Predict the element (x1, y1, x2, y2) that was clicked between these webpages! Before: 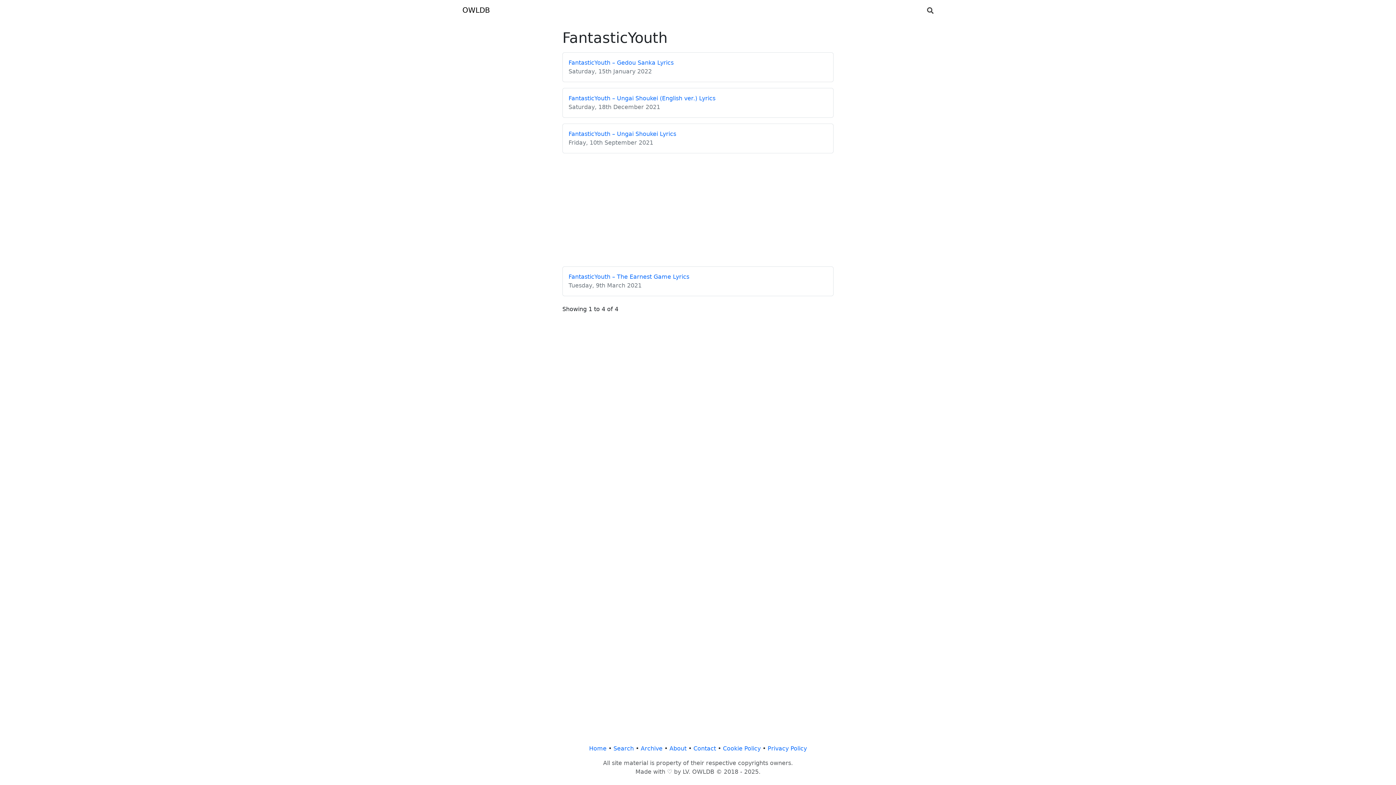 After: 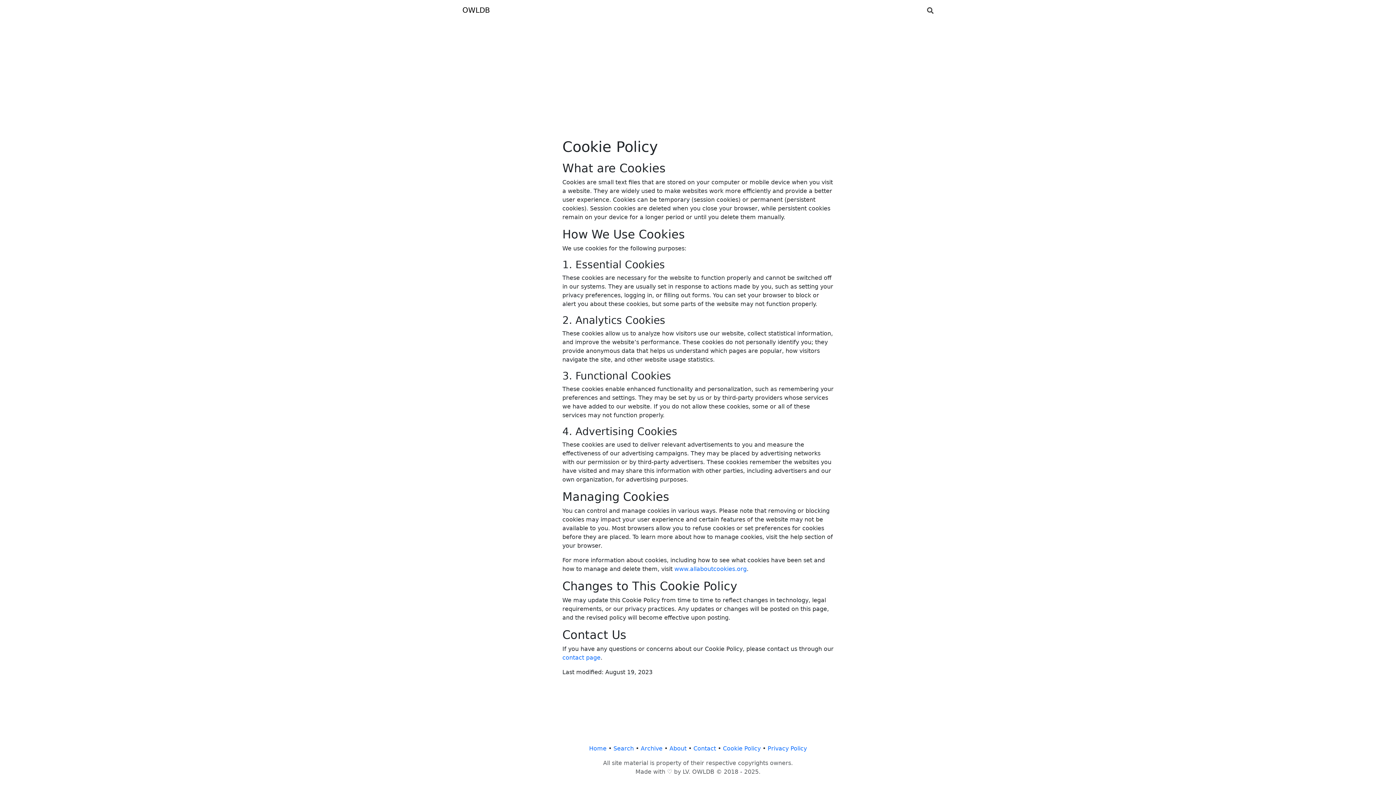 Action: label: Cookie Policy bbox: (718, 745, 760, 752)